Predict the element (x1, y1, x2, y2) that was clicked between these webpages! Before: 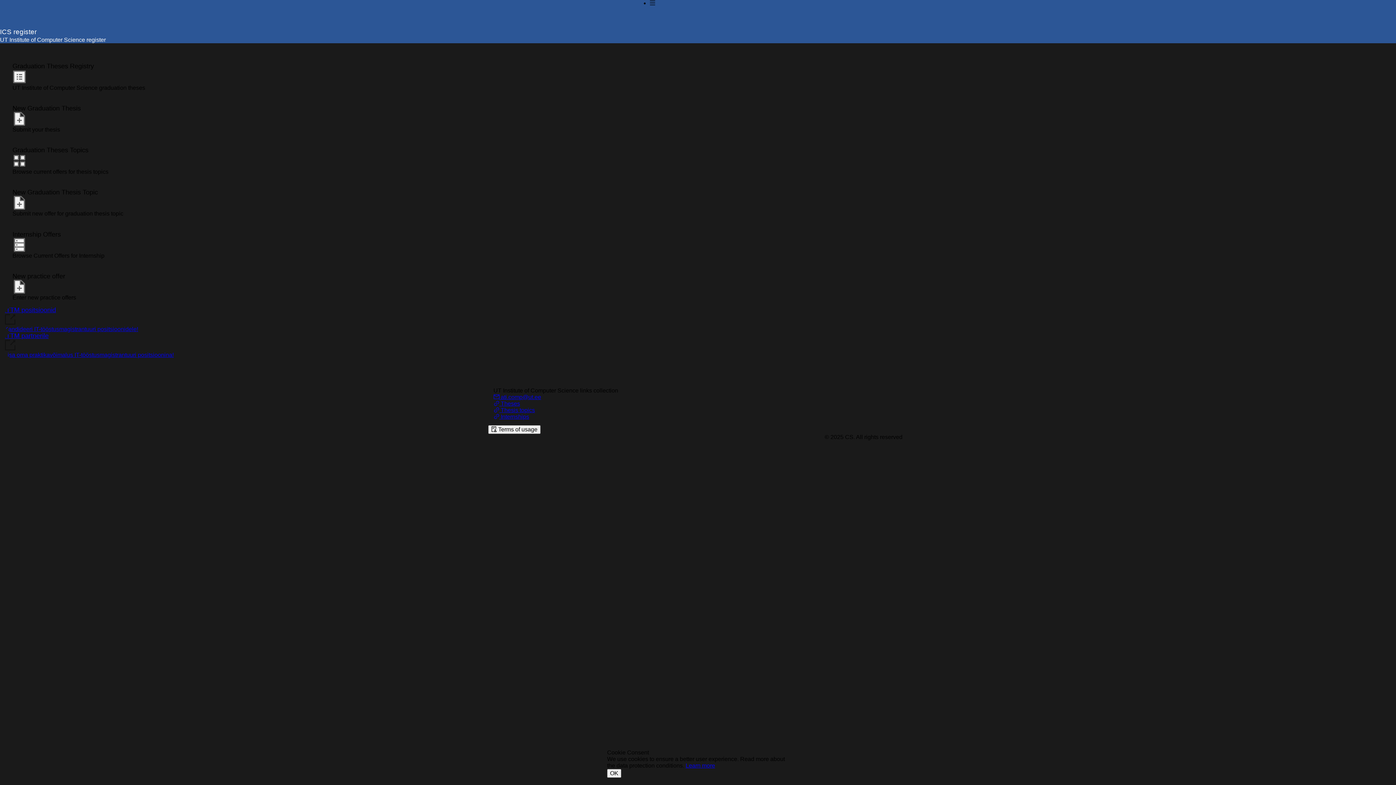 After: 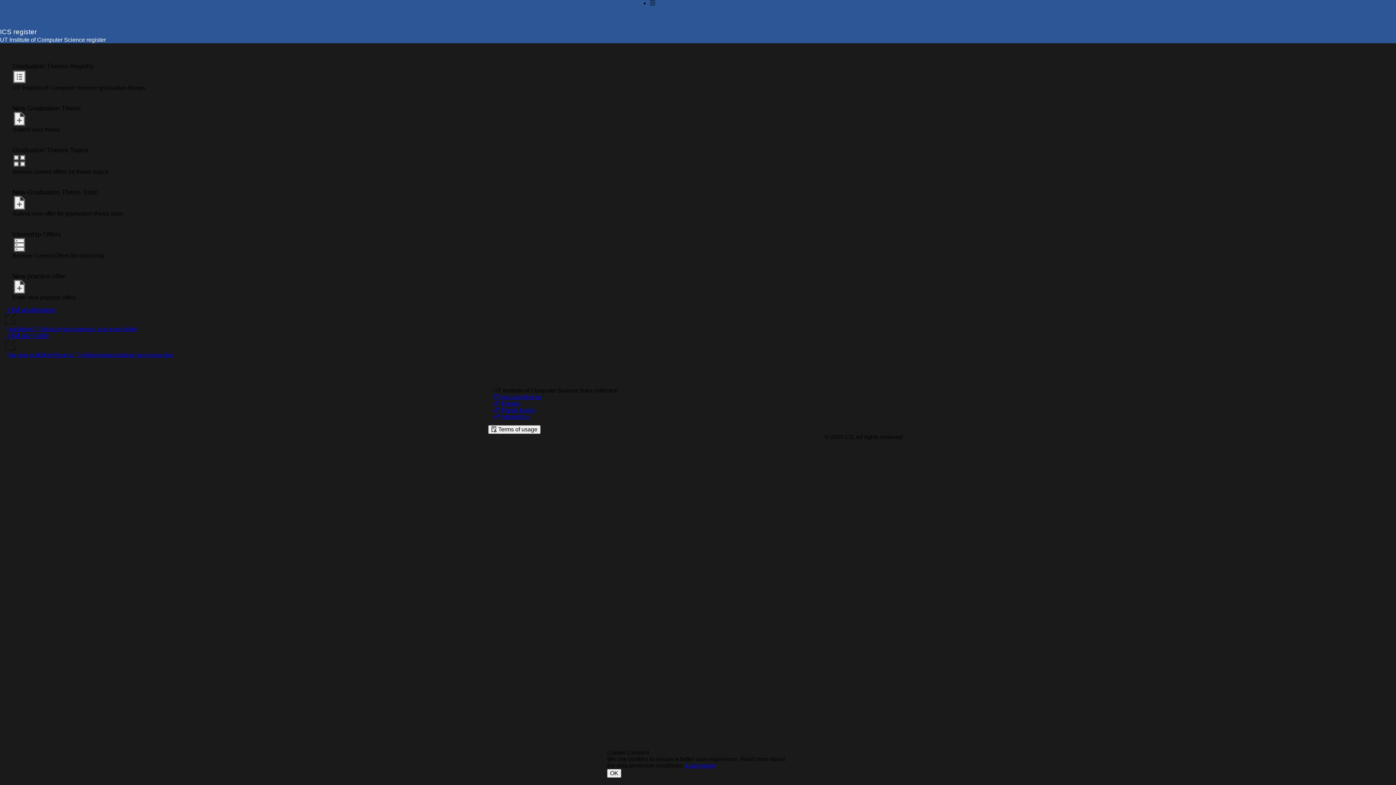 Action: label:  ati.comp@ut.ee bbox: (493, 394, 541, 400)